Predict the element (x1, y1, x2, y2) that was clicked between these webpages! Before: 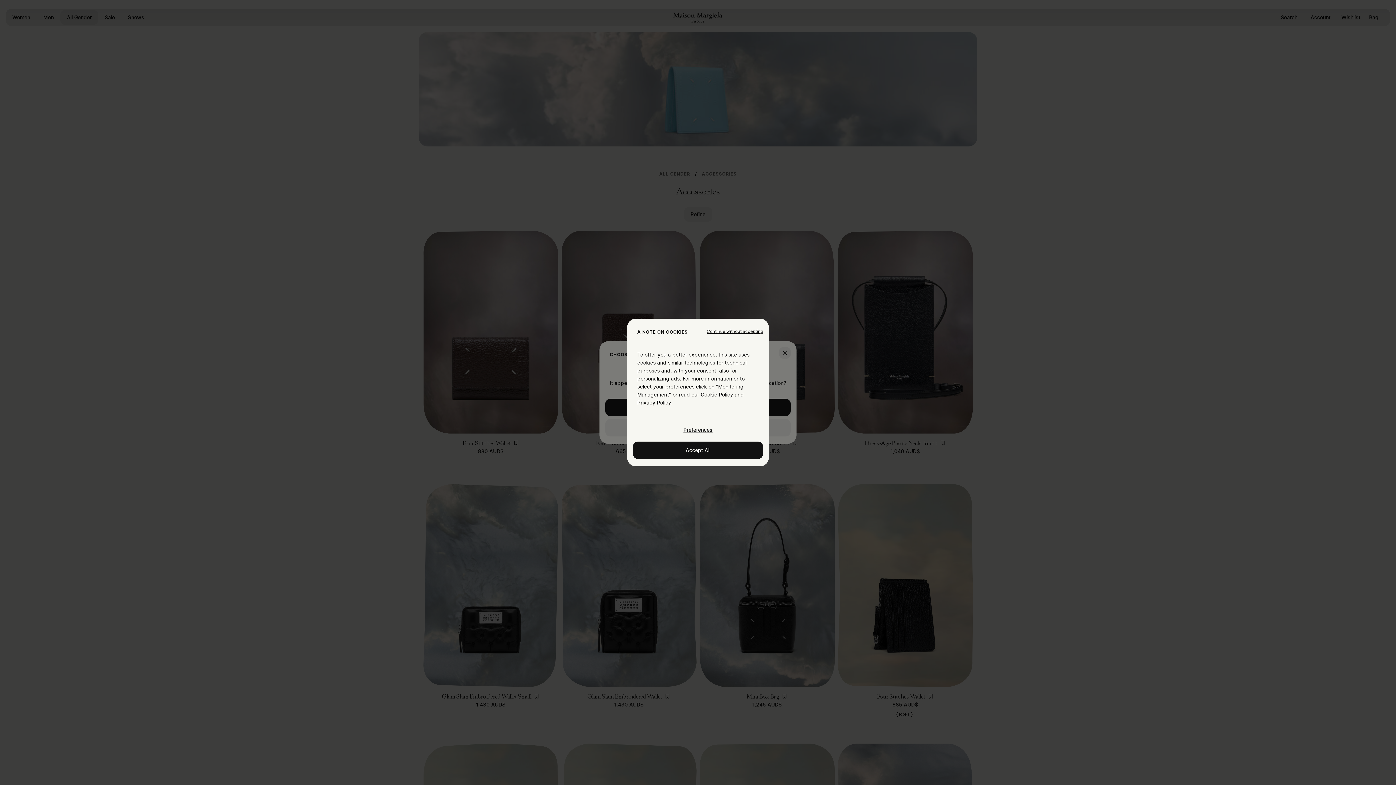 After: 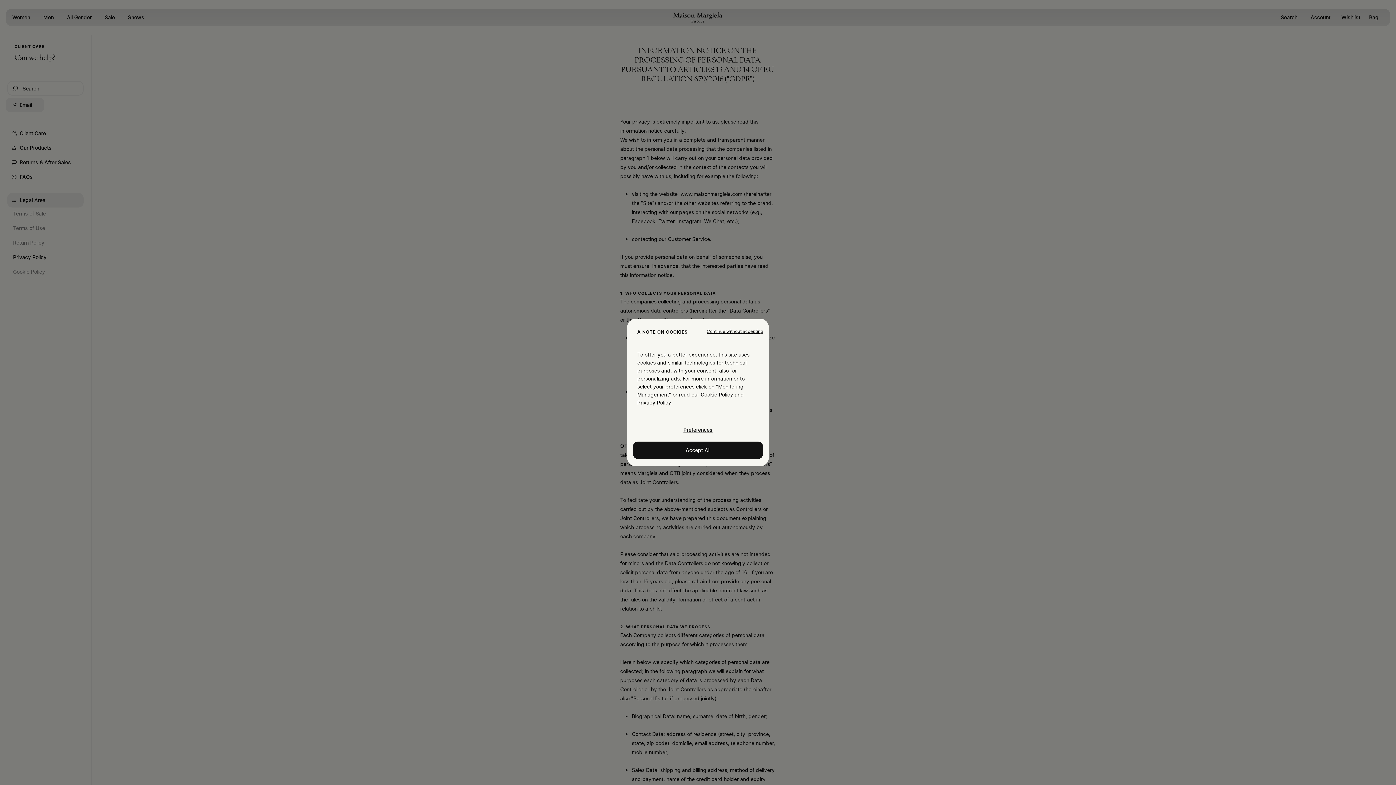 Action: label: Cookie Policy bbox: (637, 399, 671, 405)